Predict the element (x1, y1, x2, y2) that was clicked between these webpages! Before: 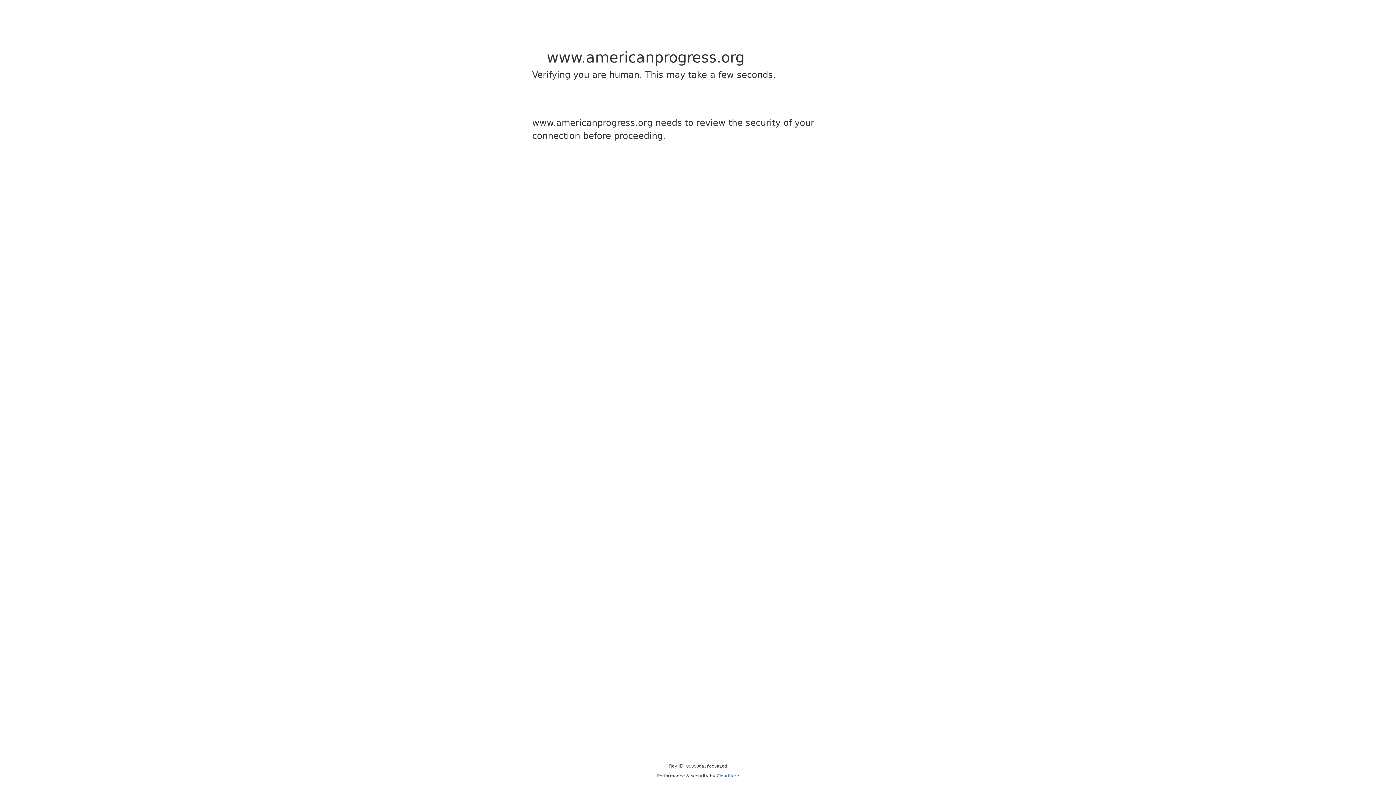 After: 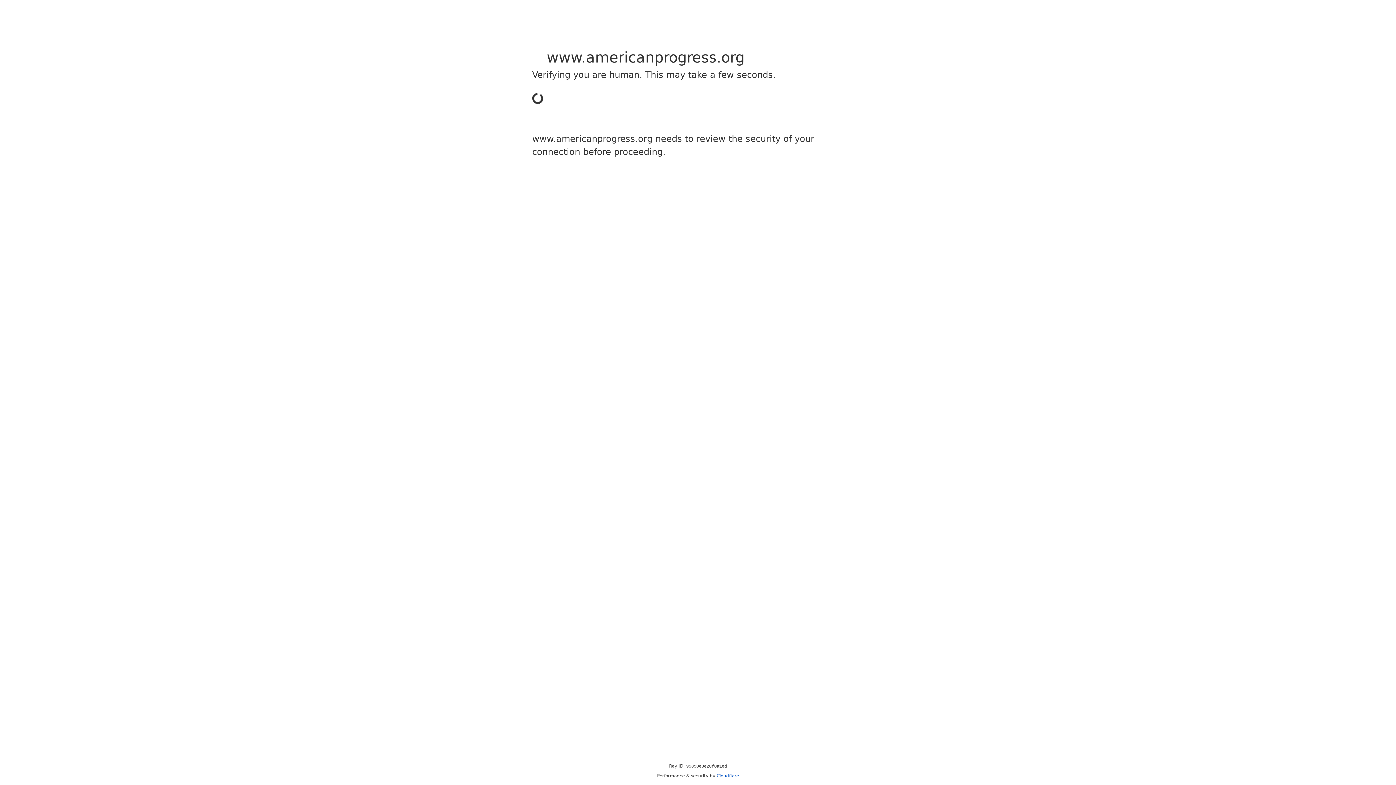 Action: bbox: (716, 773, 739, 778) label: Cloudflare